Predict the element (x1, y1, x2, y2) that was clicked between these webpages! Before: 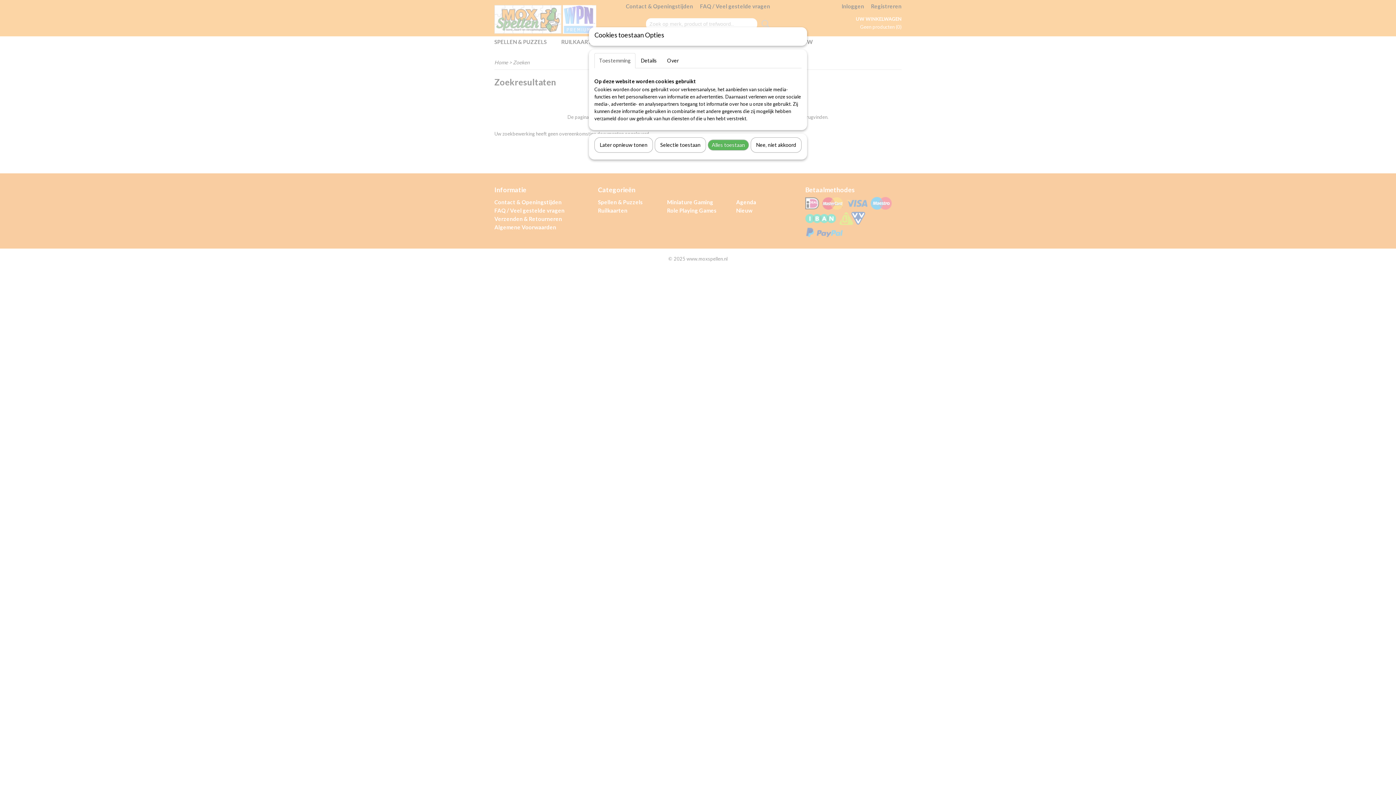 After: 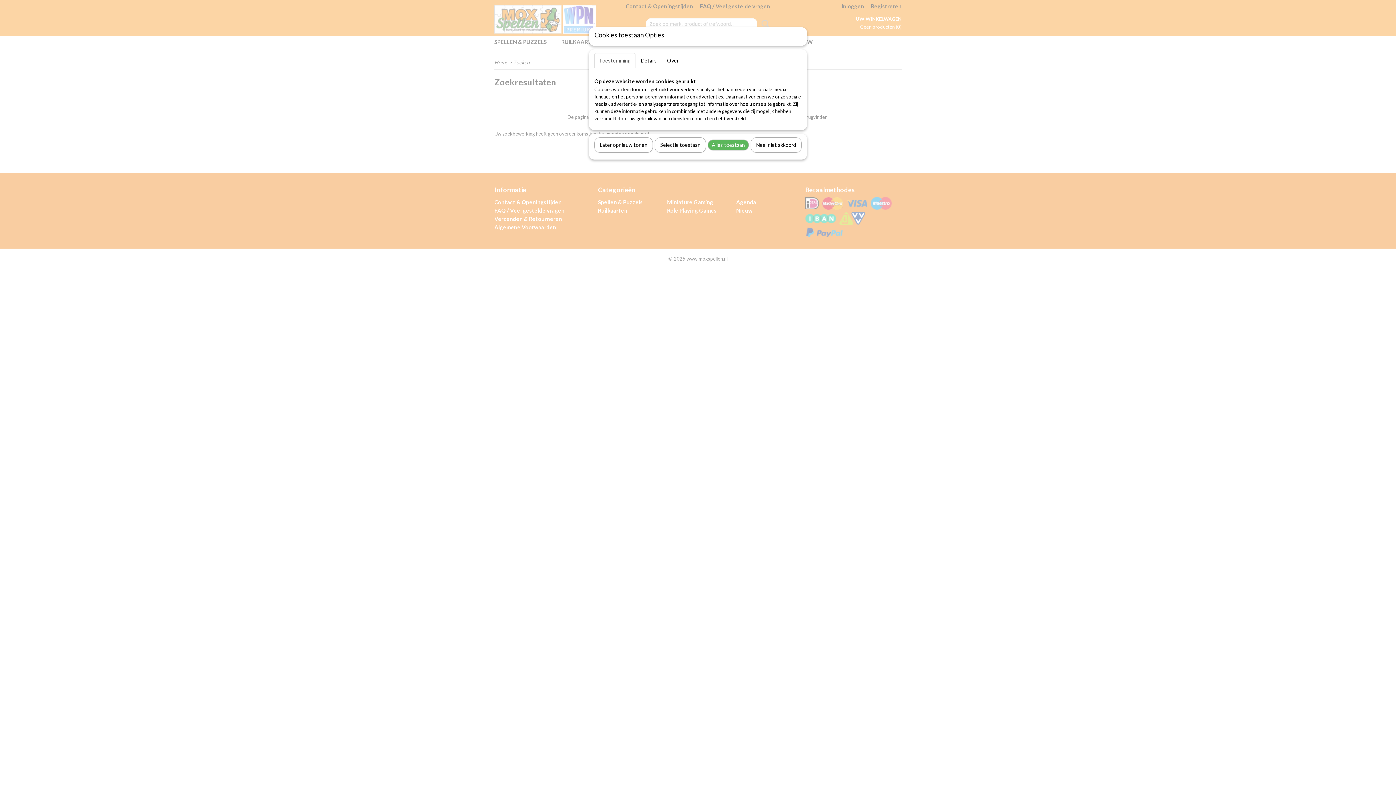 Action: bbox: (594, 53, 635, 68) label: Toestemming